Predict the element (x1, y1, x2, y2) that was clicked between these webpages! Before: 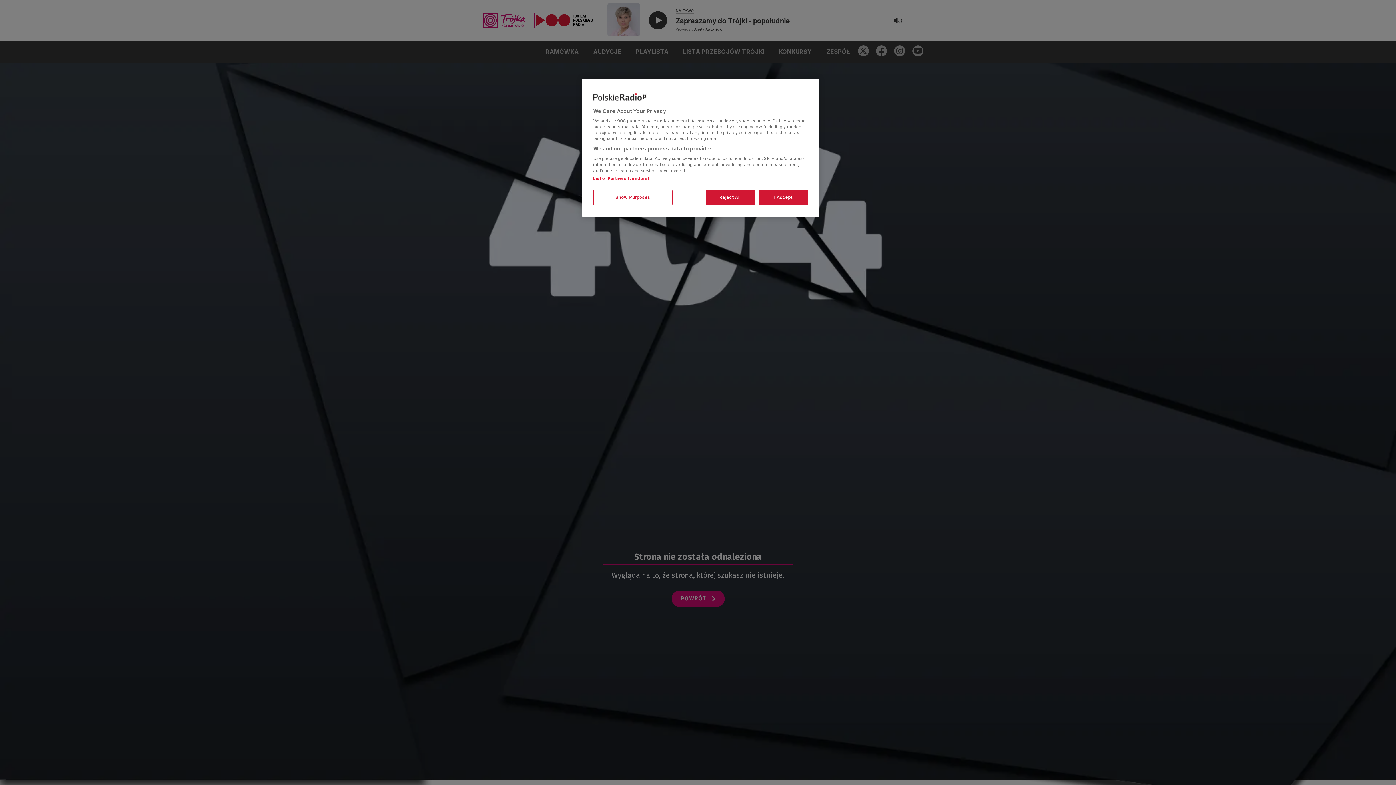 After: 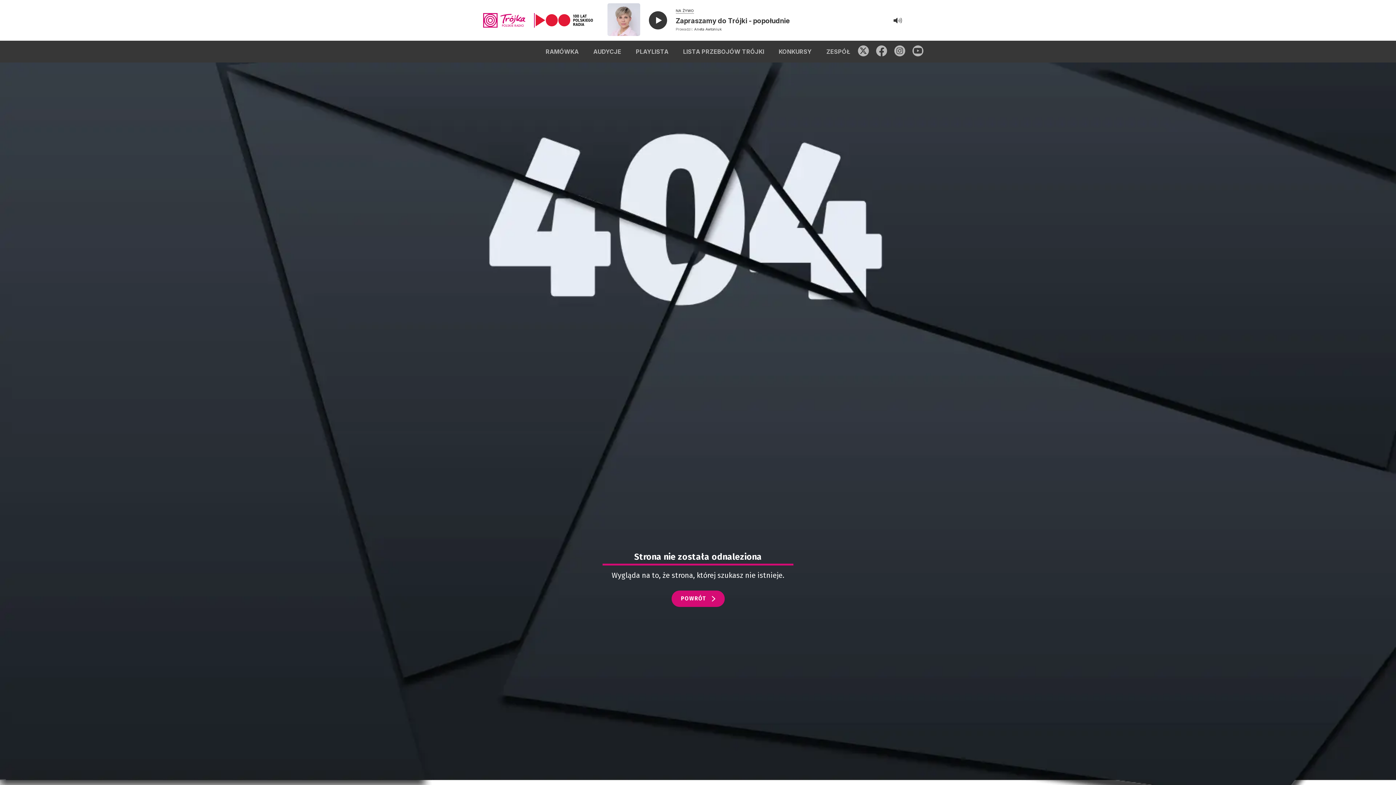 Action: bbox: (705, 190, 754, 205) label: Reject All